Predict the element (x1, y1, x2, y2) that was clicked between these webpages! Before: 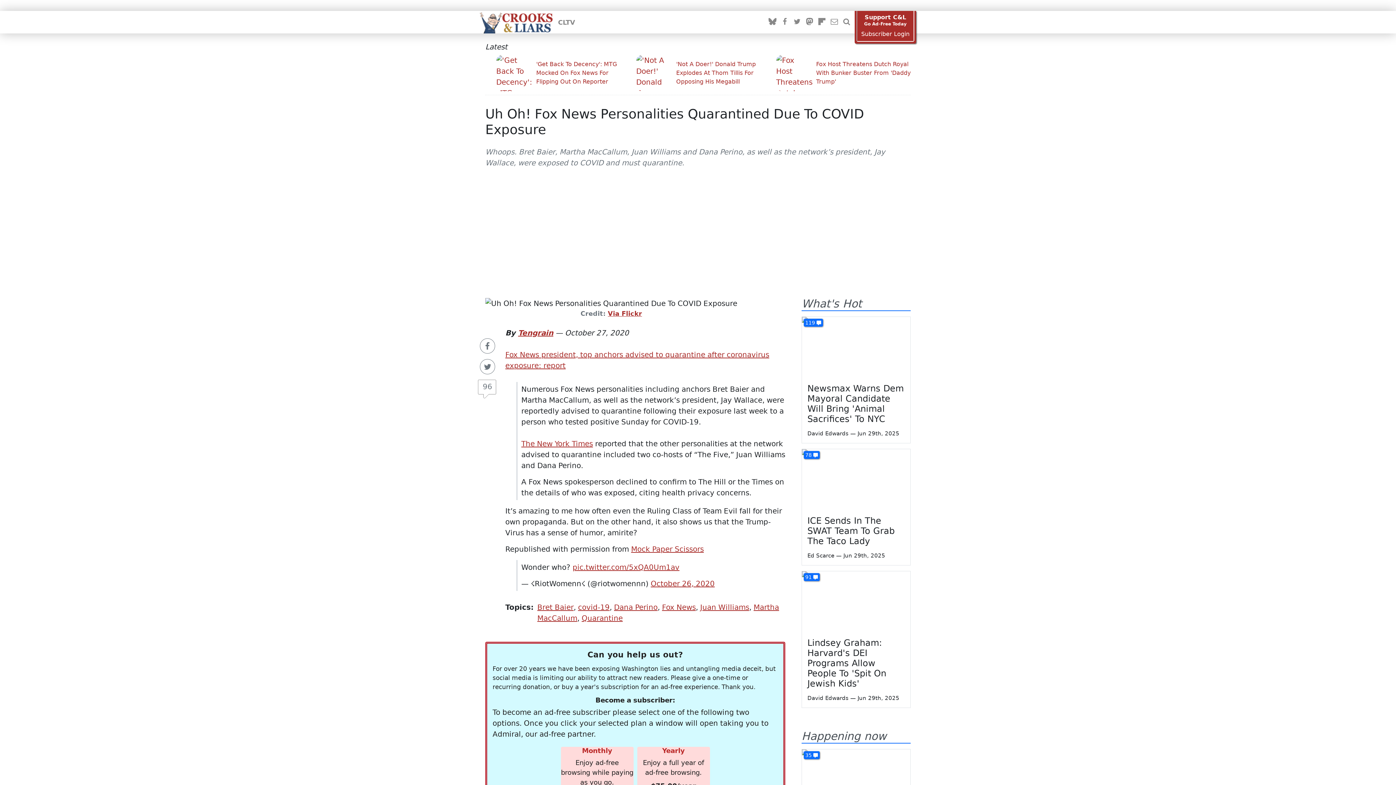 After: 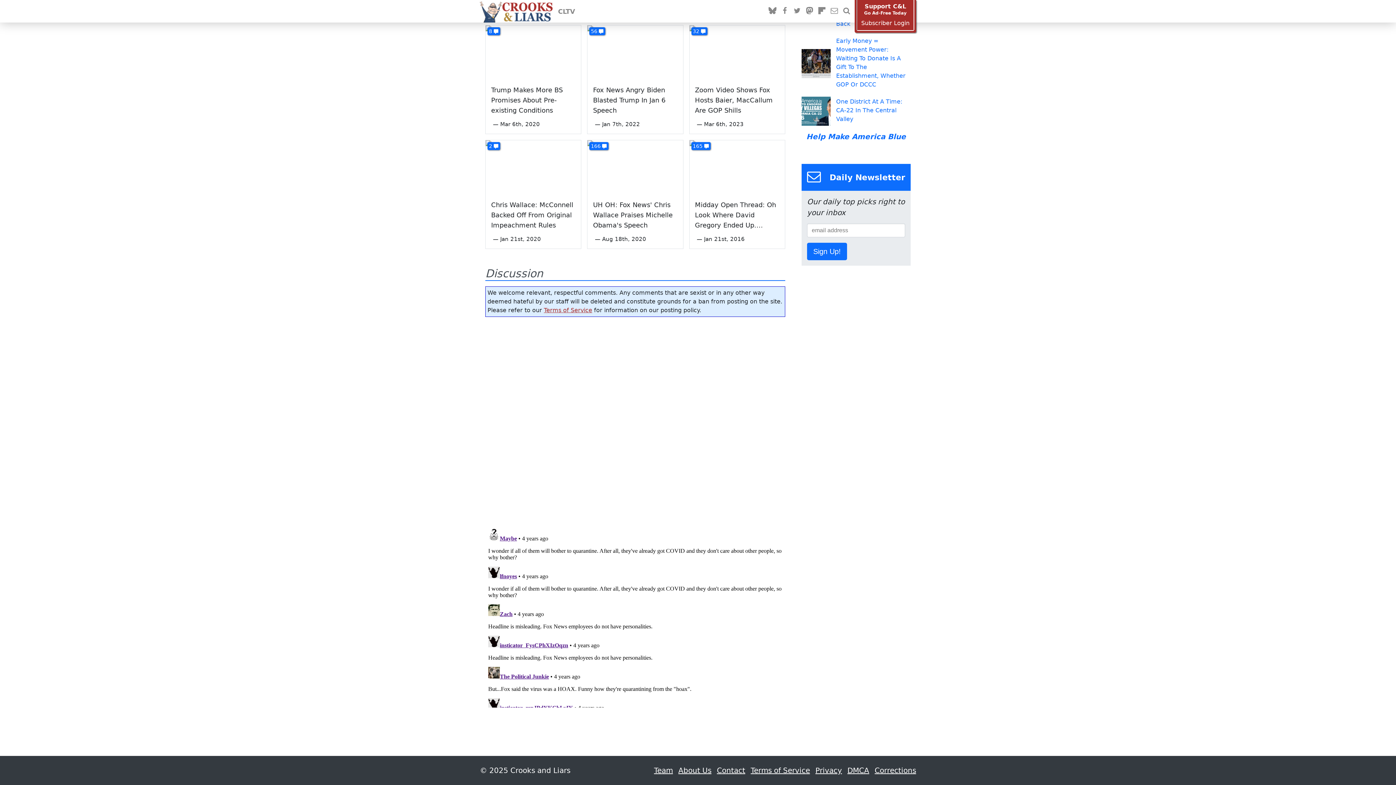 Action: label: 96 bbox: (478, 380, 497, 393)